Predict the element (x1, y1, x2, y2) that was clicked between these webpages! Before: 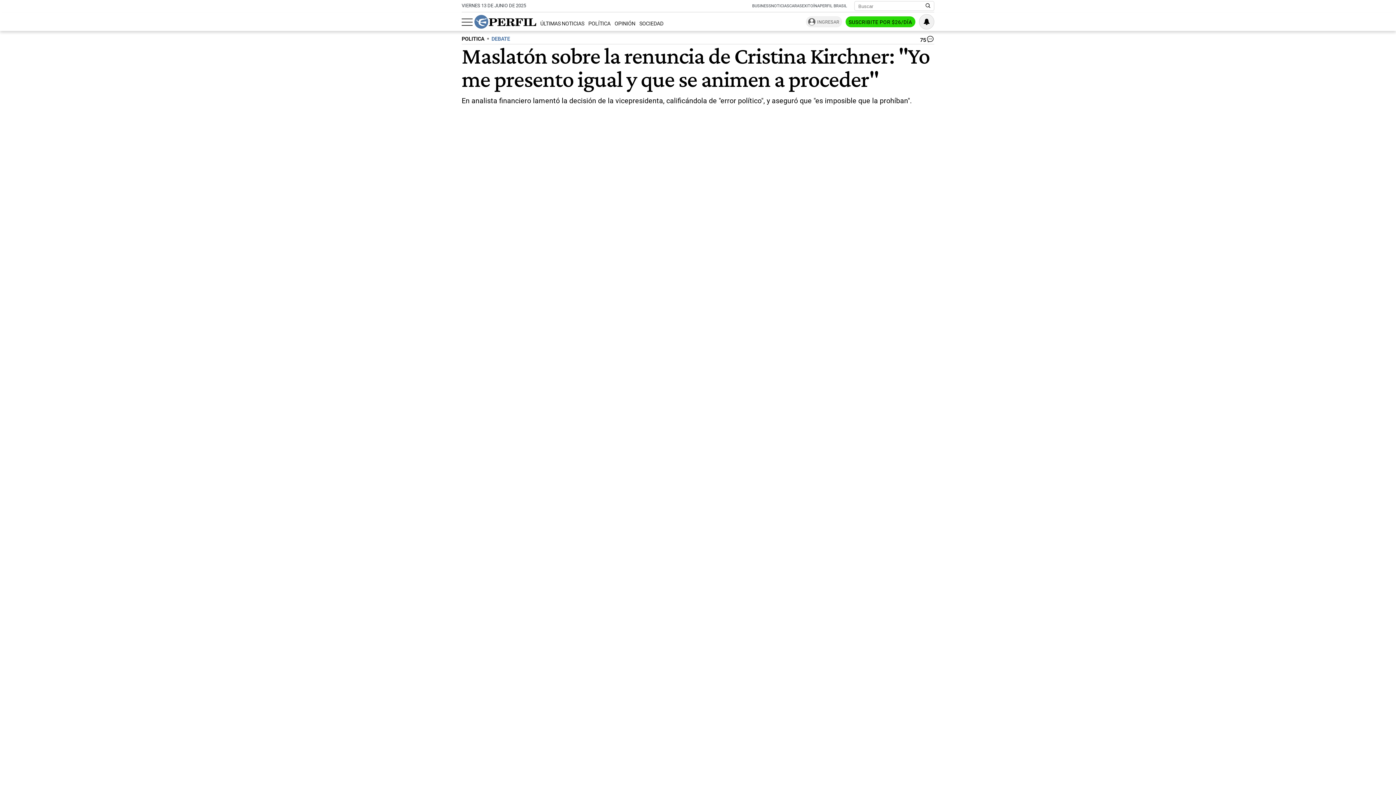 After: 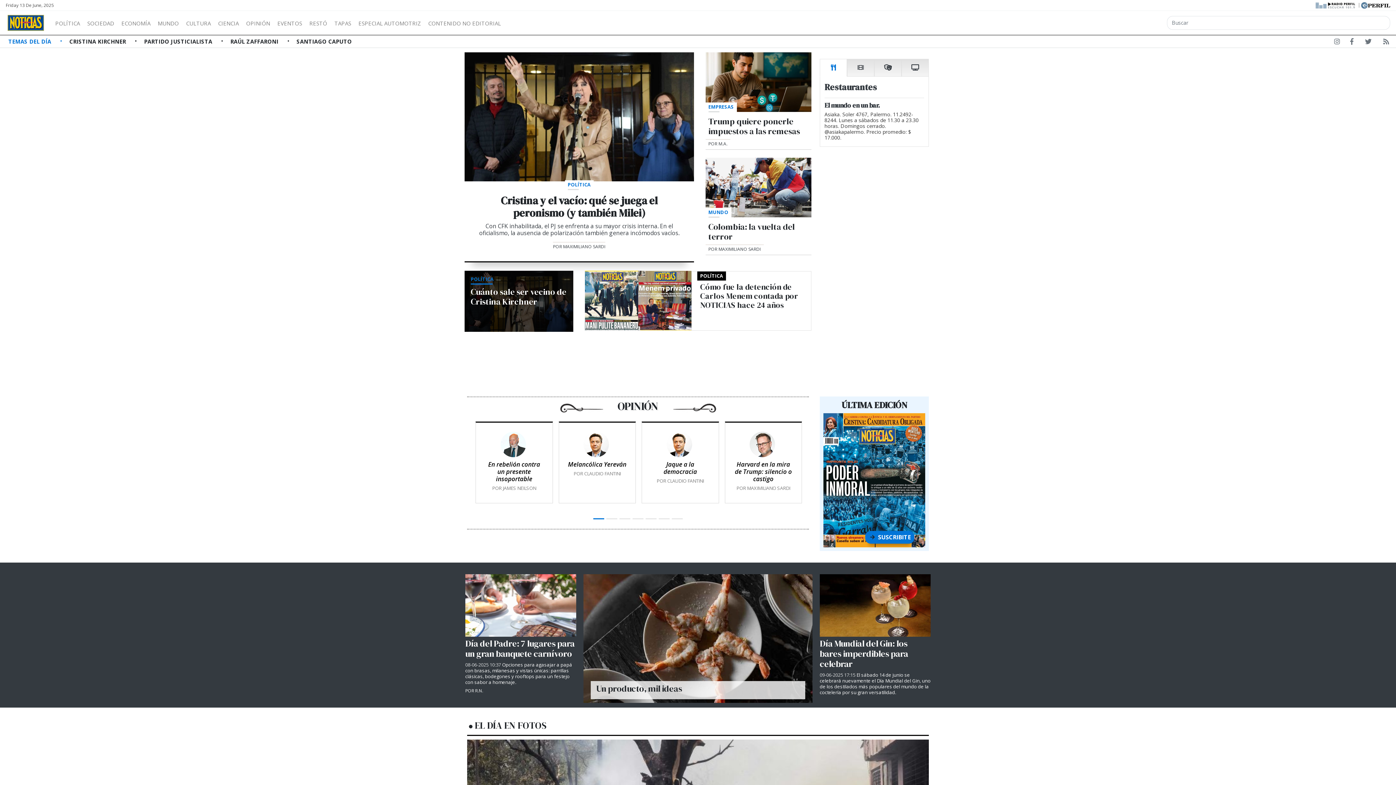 Action: bbox: (771, 3, 789, 8) label: NOTICIAS